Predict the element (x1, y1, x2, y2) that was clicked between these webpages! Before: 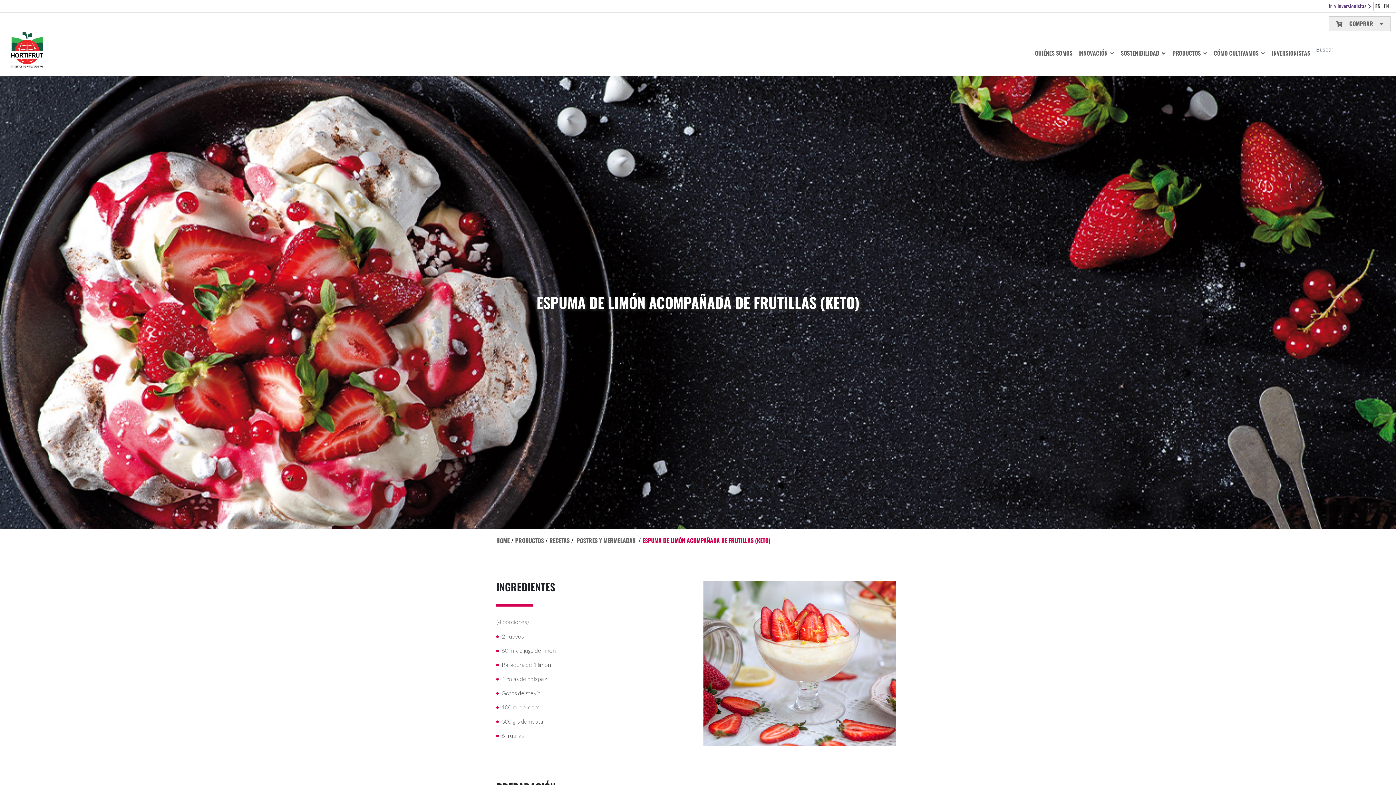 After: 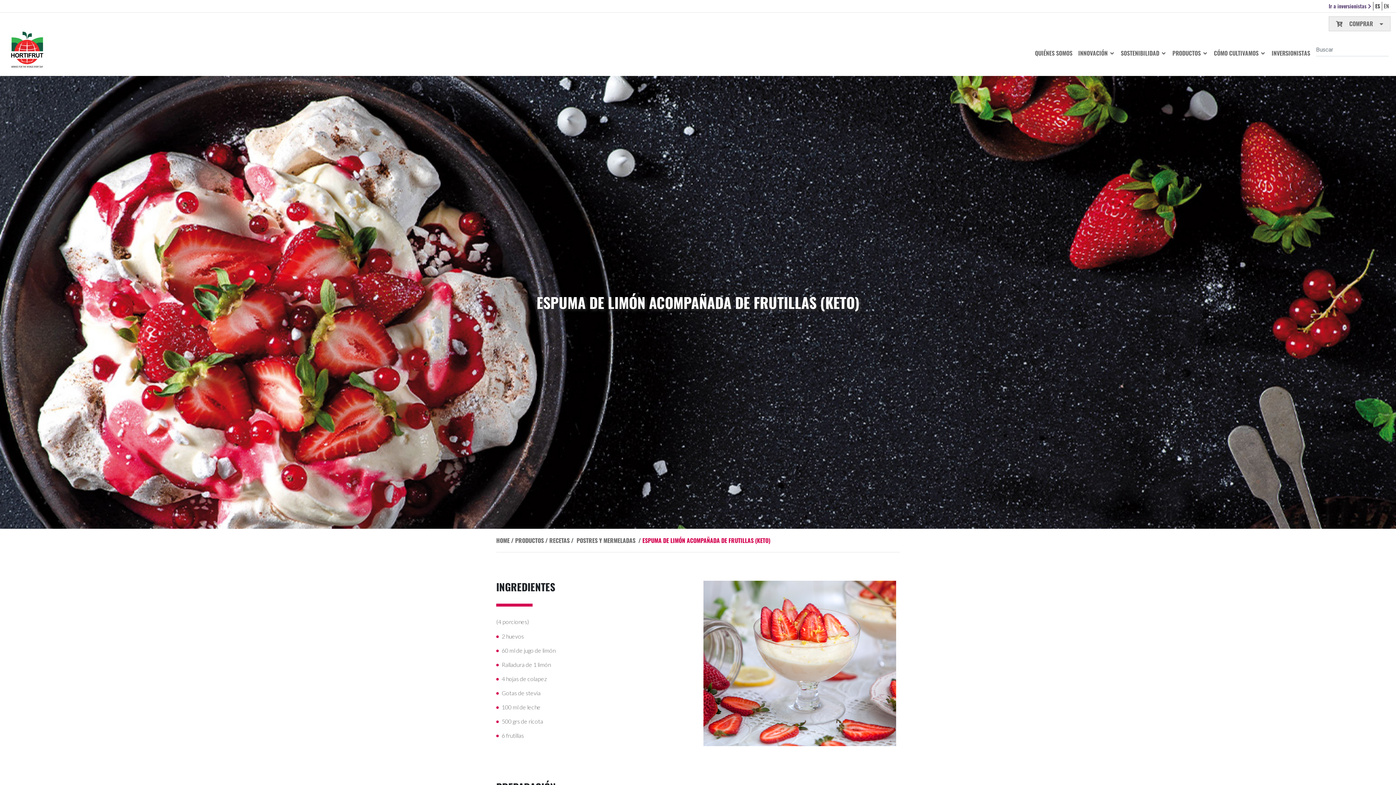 Action: bbox: (1327, 0, 1373, 11) label: Ir a inversionistas 